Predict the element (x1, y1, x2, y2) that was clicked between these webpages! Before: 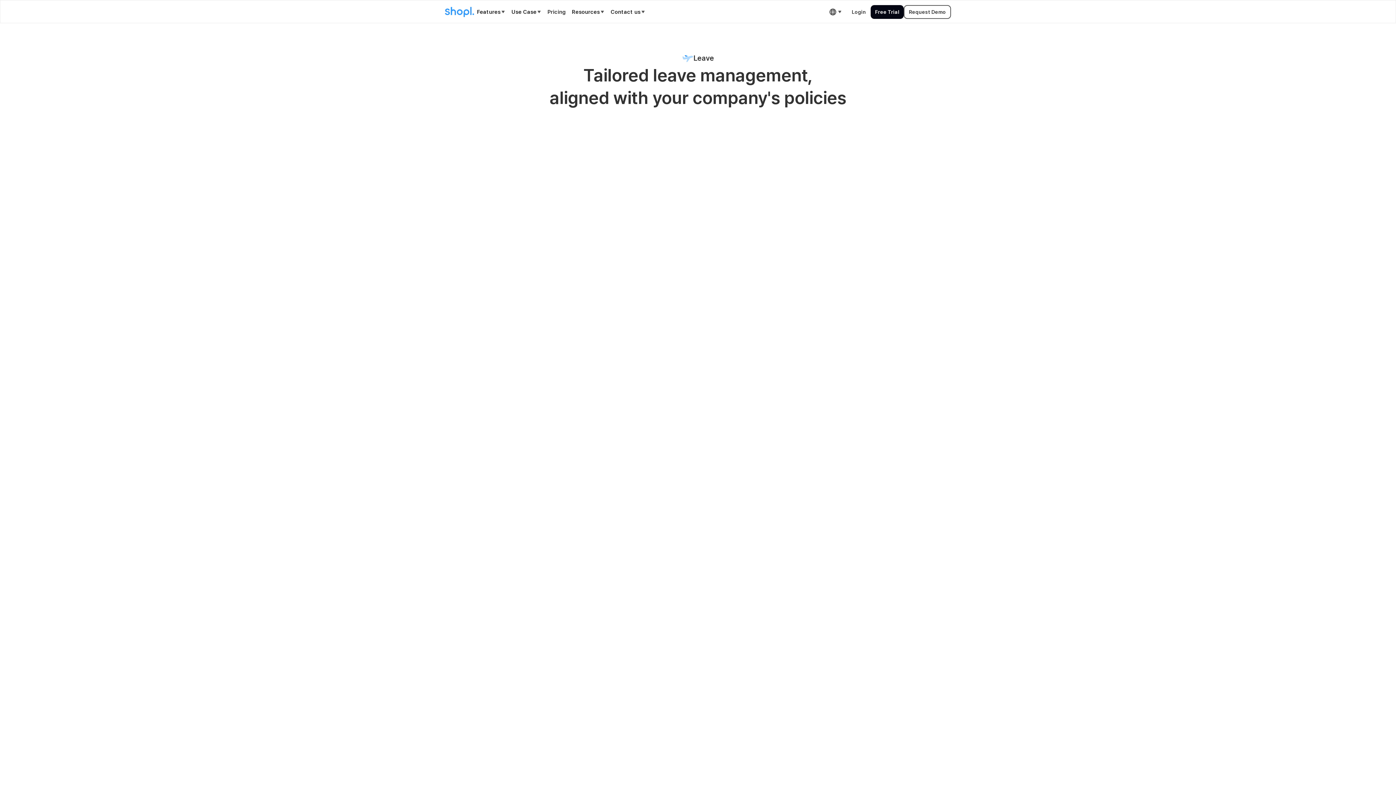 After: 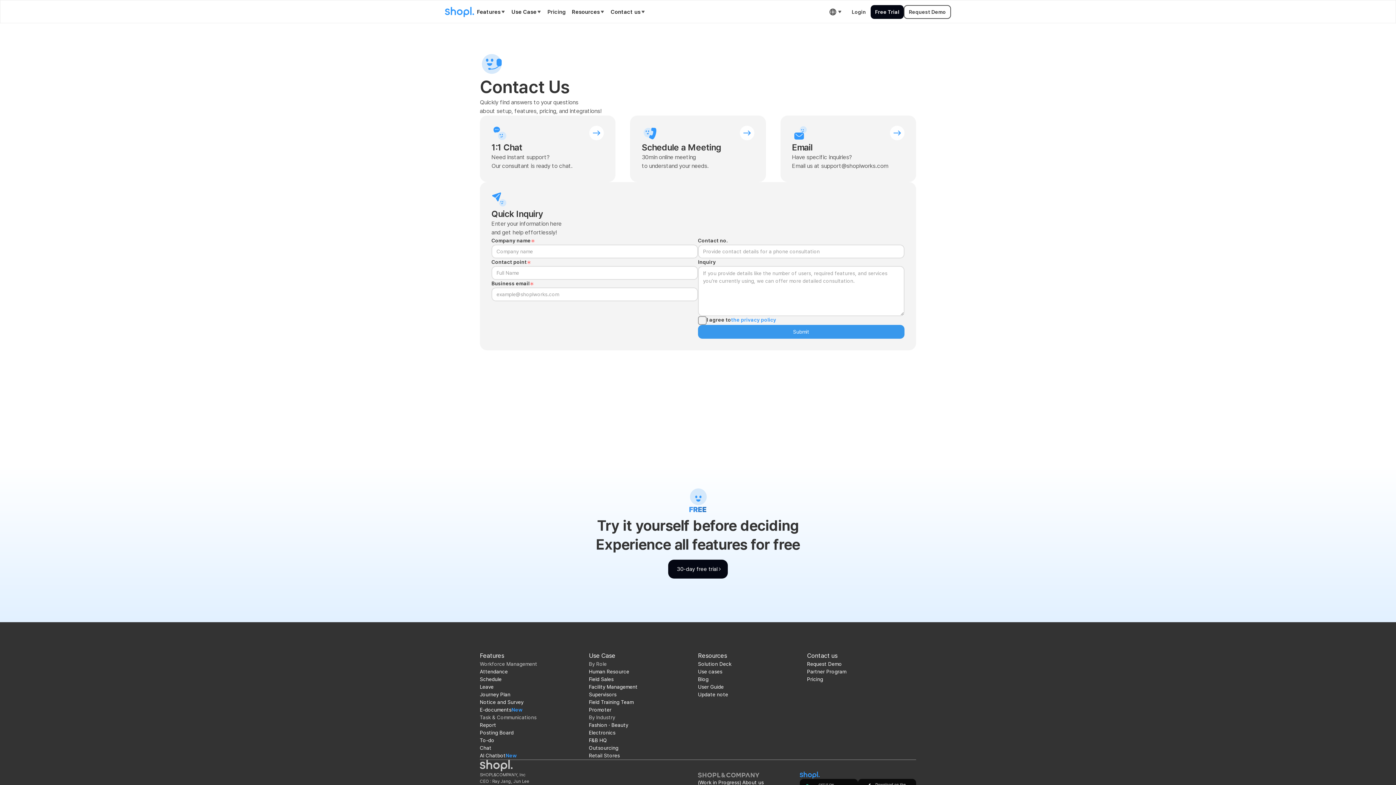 Action: bbox: (904, 5, 951, 18) label: Request Demo